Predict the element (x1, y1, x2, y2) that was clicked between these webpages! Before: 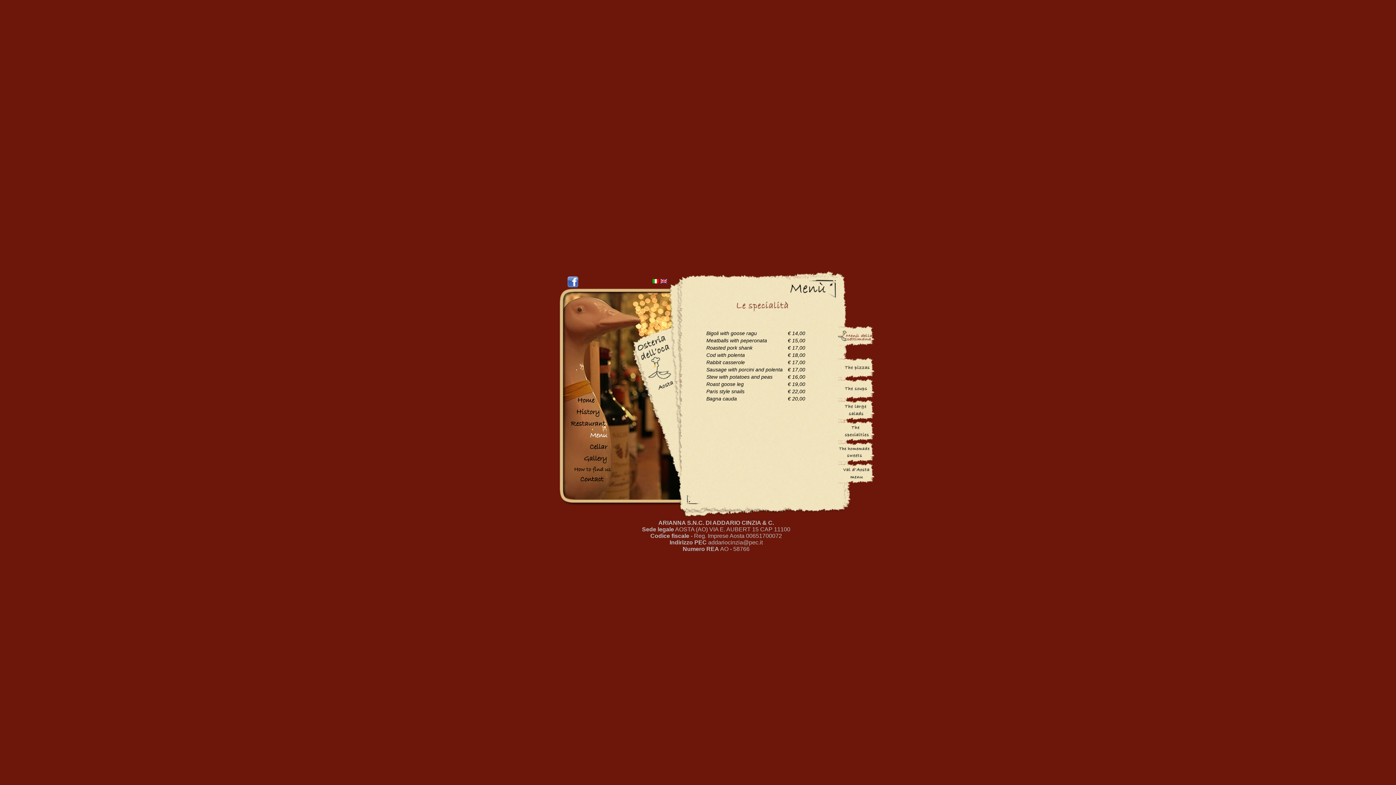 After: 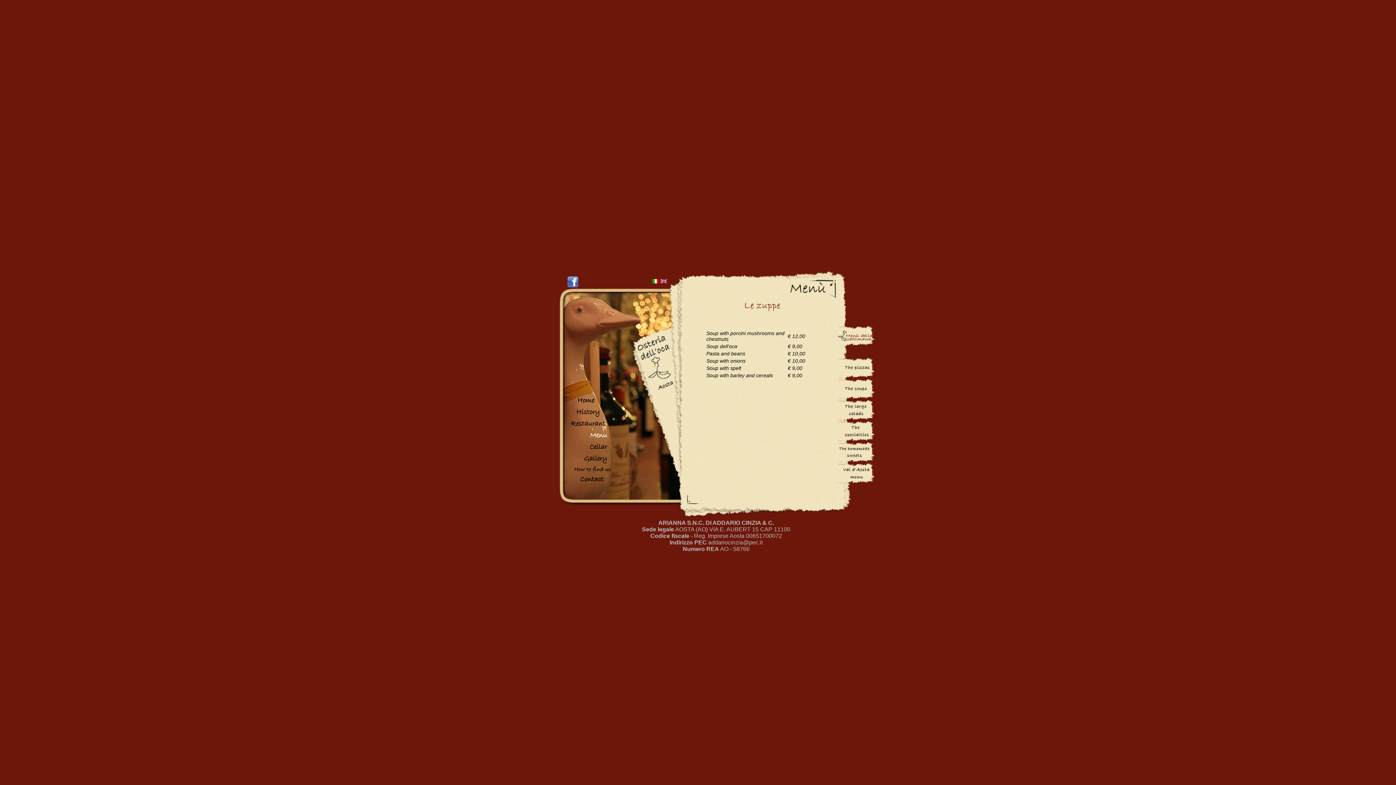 Action: label: zuppe bbox: (838, 378, 874, 400)